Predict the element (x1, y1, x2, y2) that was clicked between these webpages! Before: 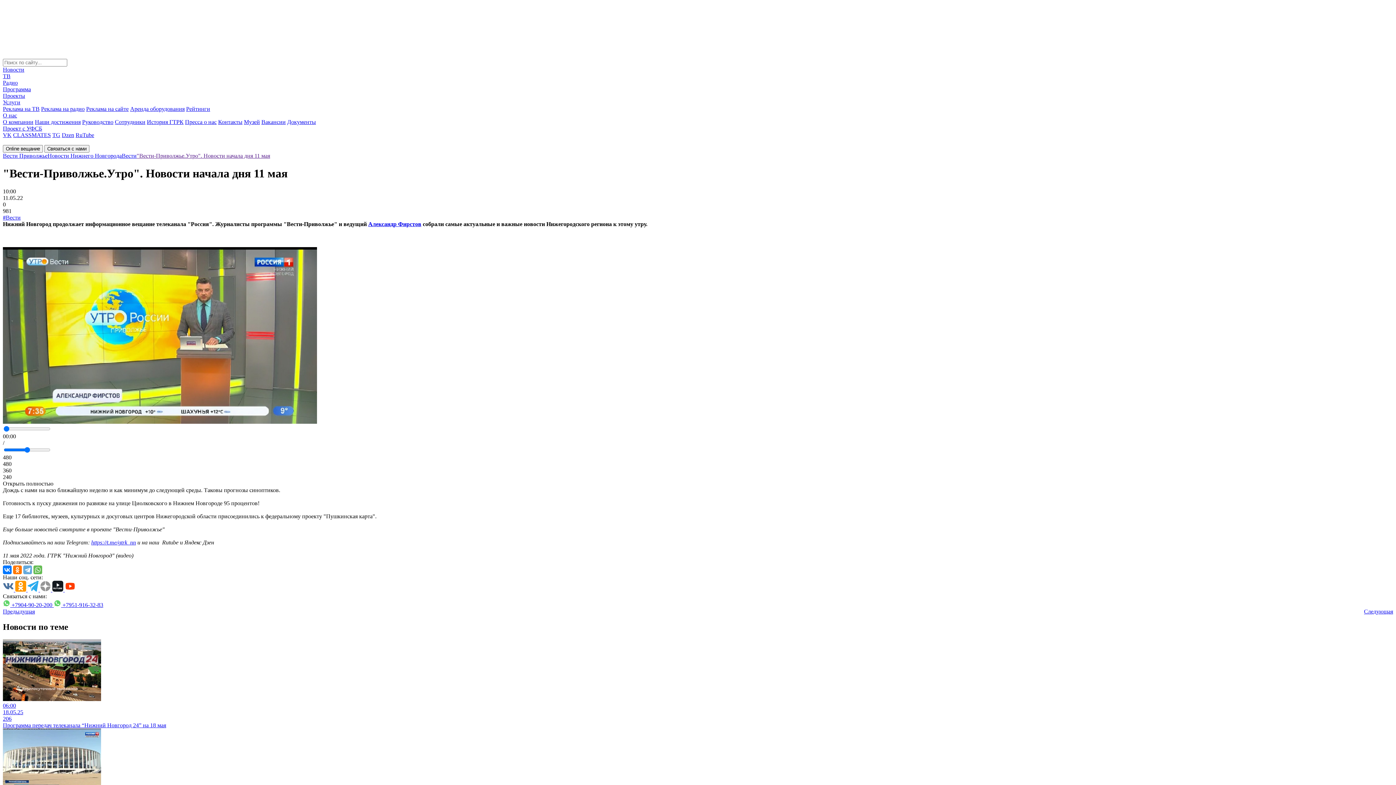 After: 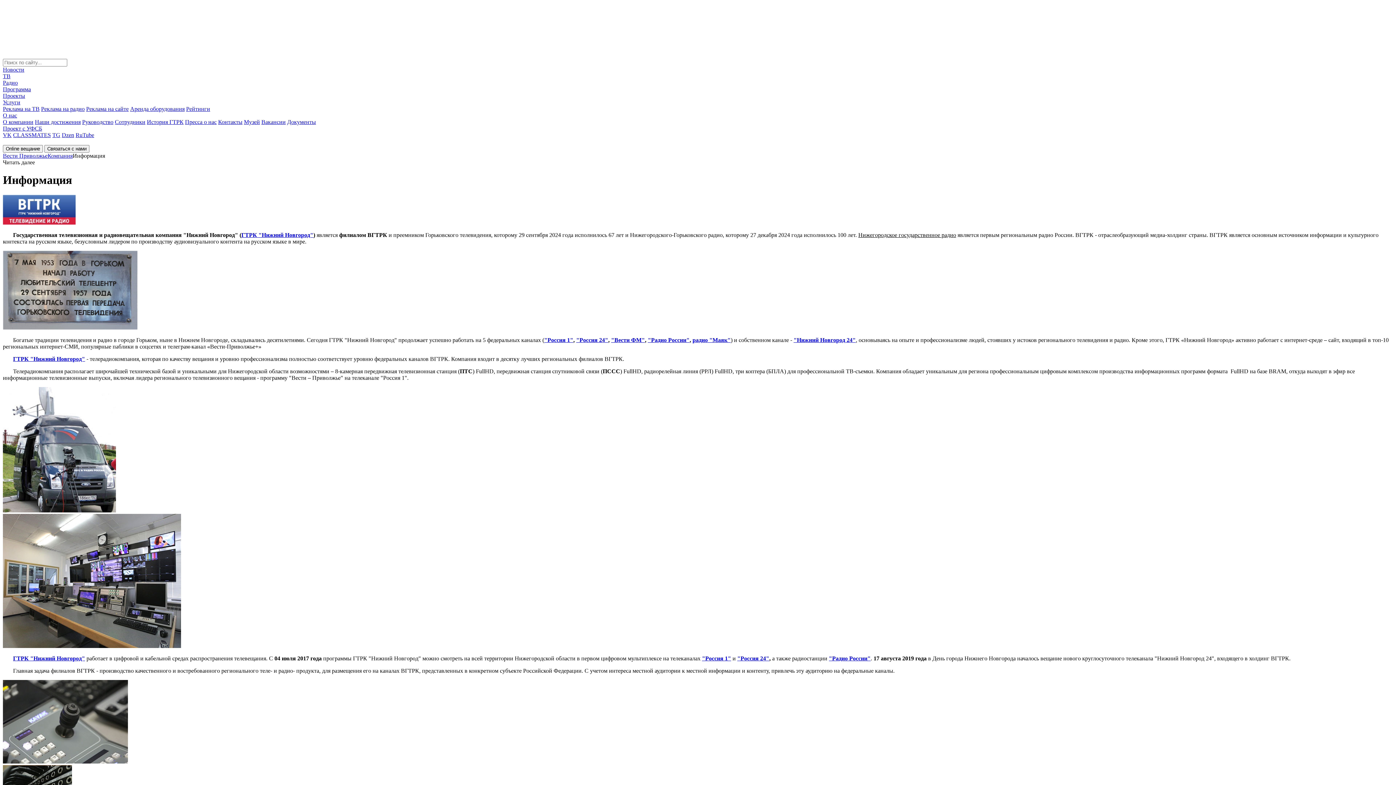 Action: label: О компании bbox: (2, 118, 33, 125)